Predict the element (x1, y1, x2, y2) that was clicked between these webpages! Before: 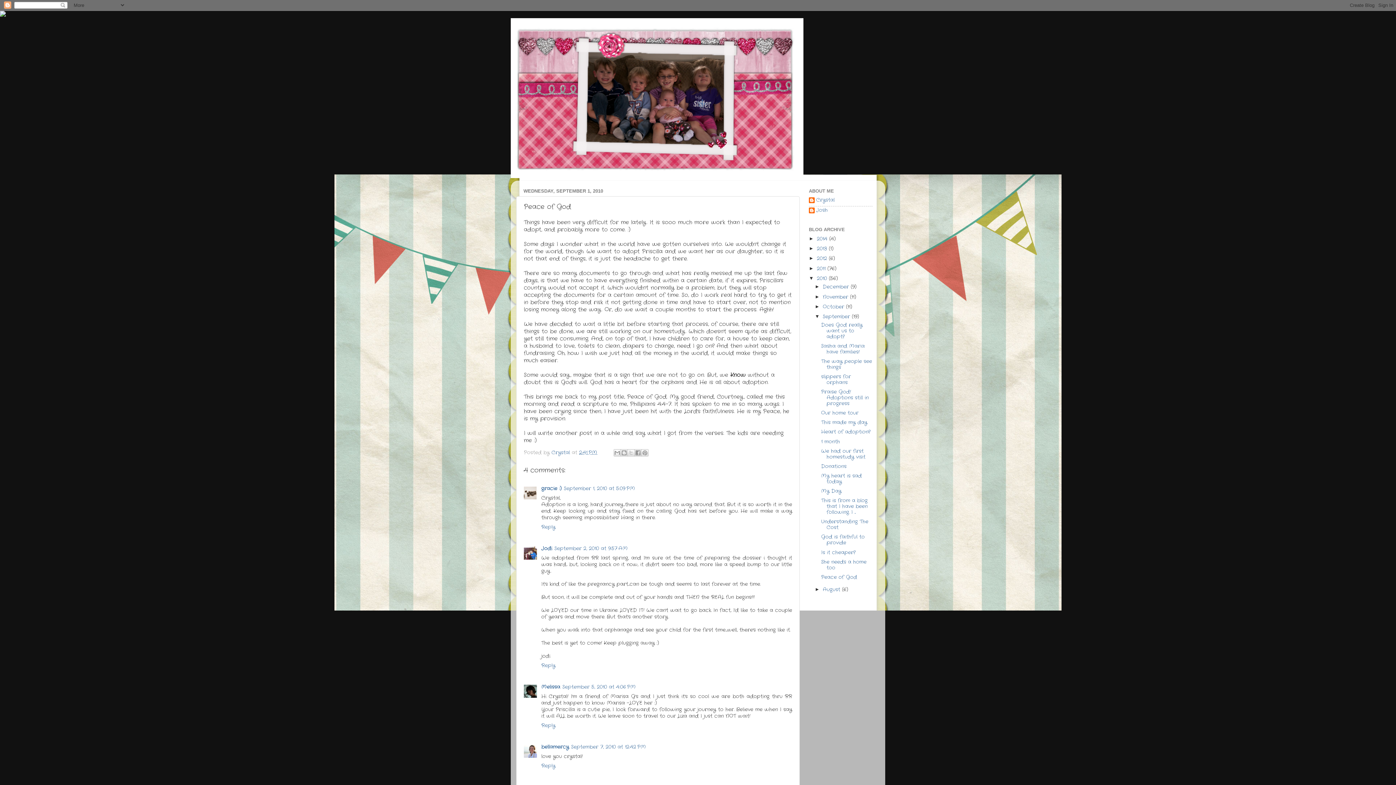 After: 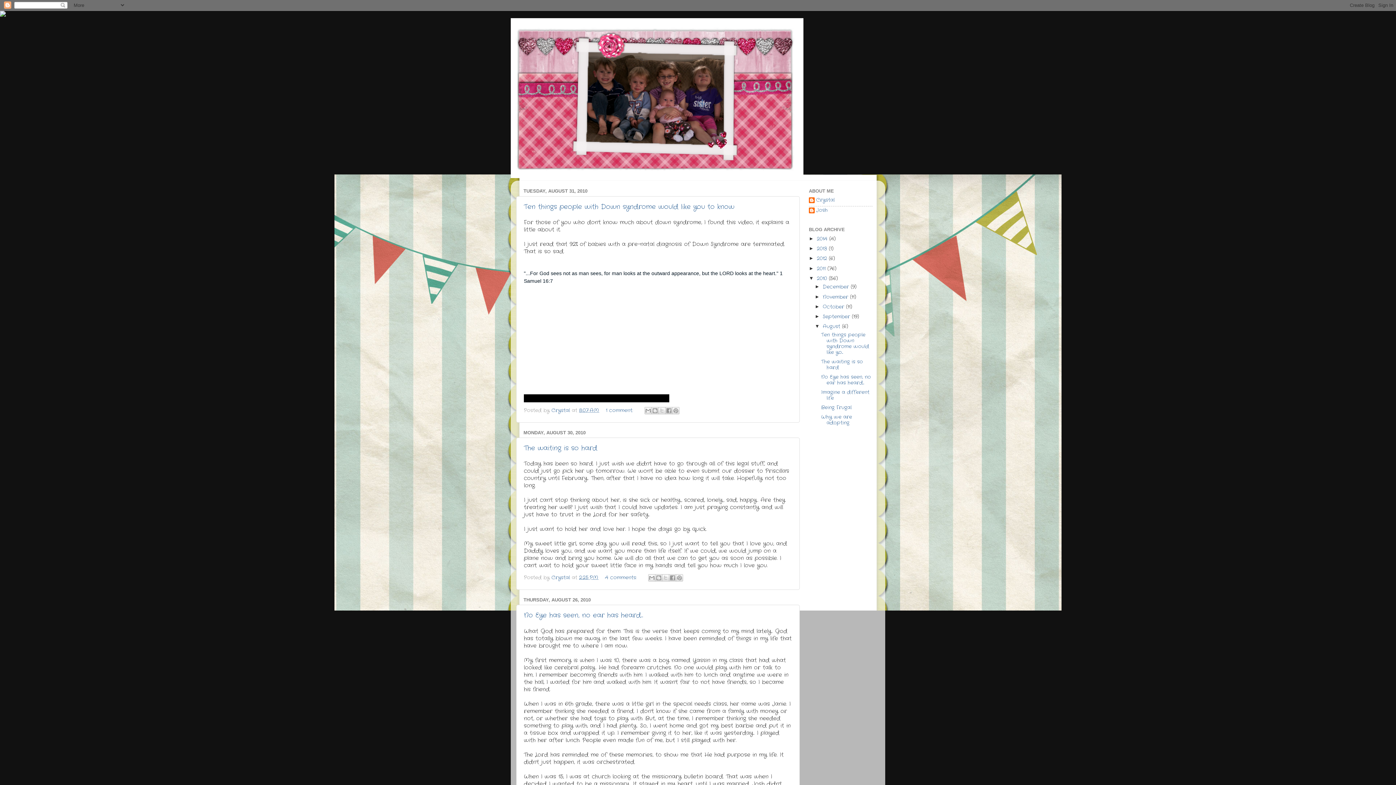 Action: label: August  bbox: (822, 586, 842, 593)